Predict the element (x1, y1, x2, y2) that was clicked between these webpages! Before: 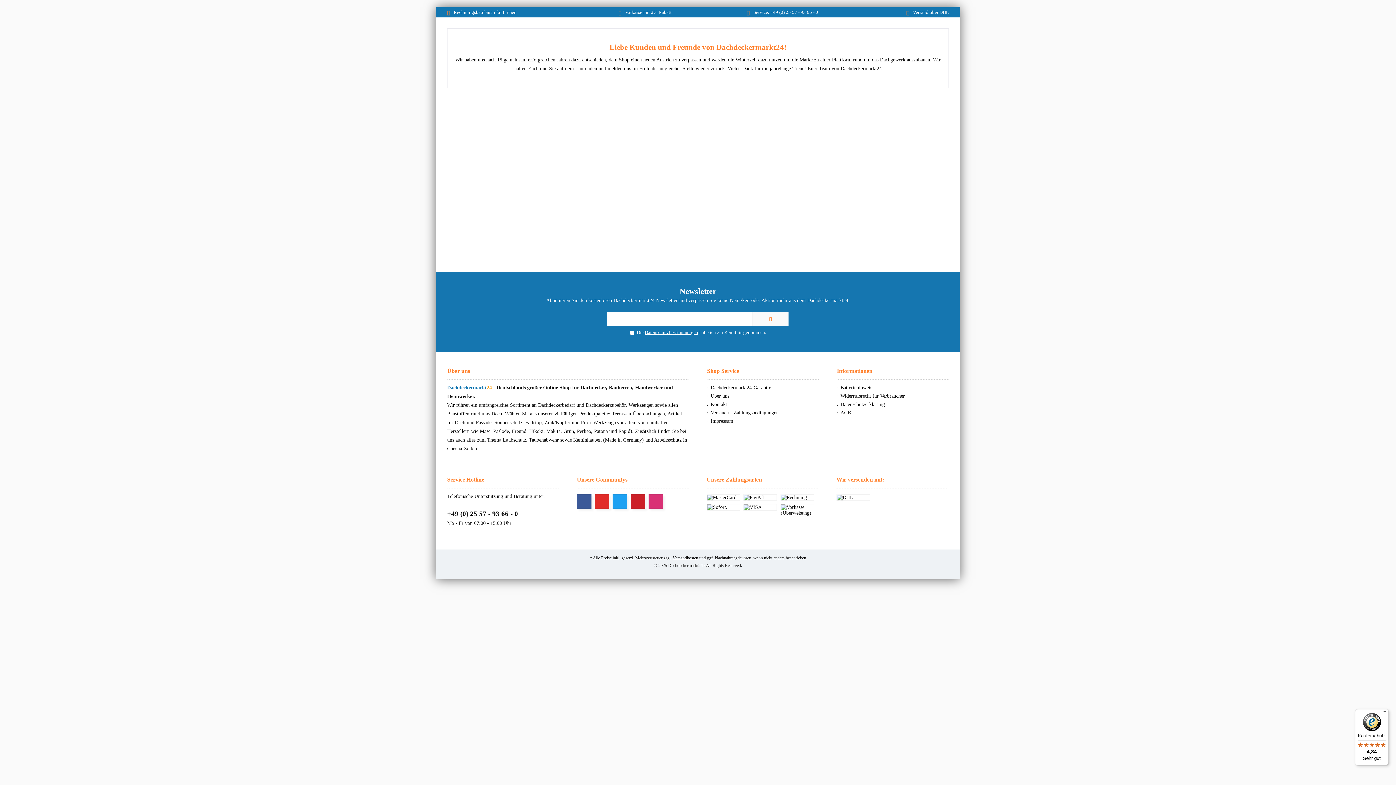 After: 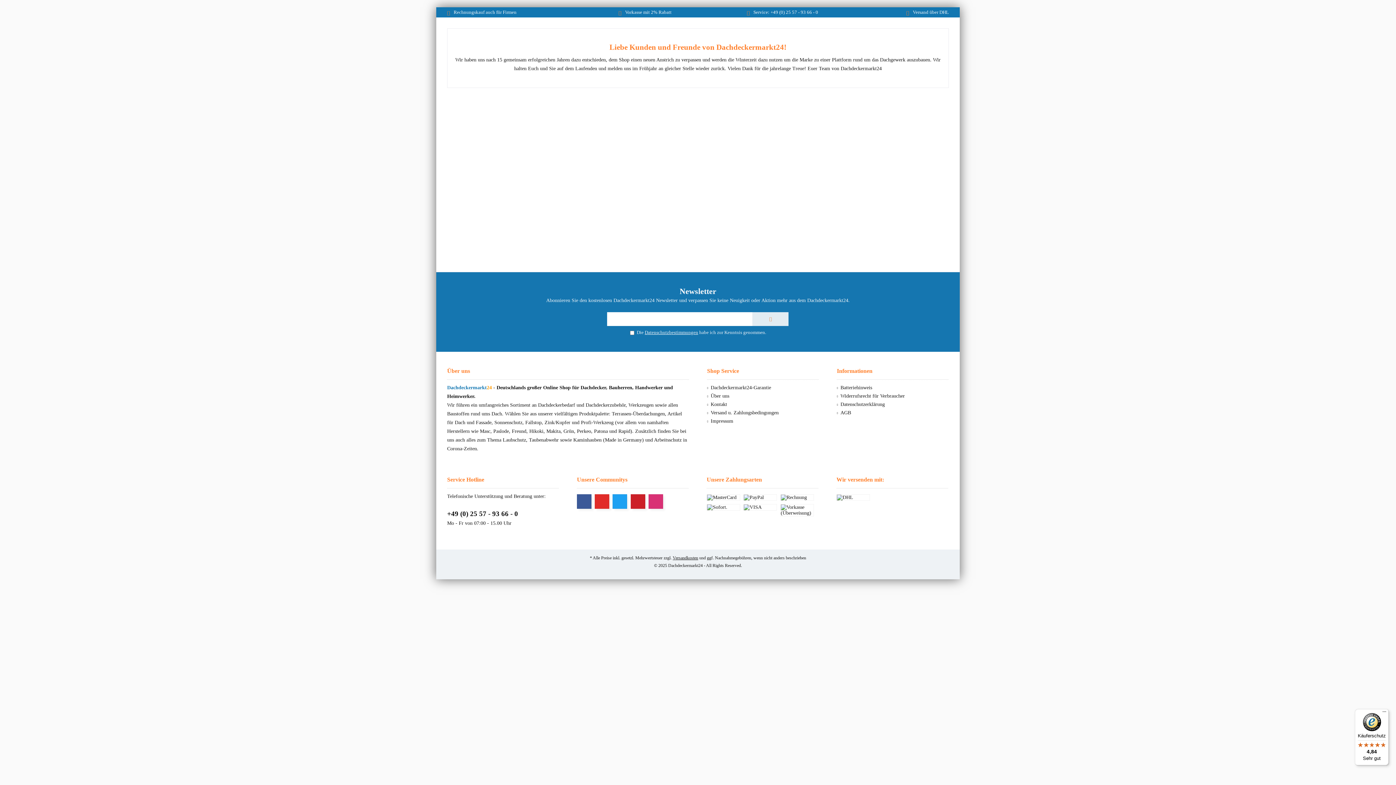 Action: bbox: (752, 312, 788, 326)